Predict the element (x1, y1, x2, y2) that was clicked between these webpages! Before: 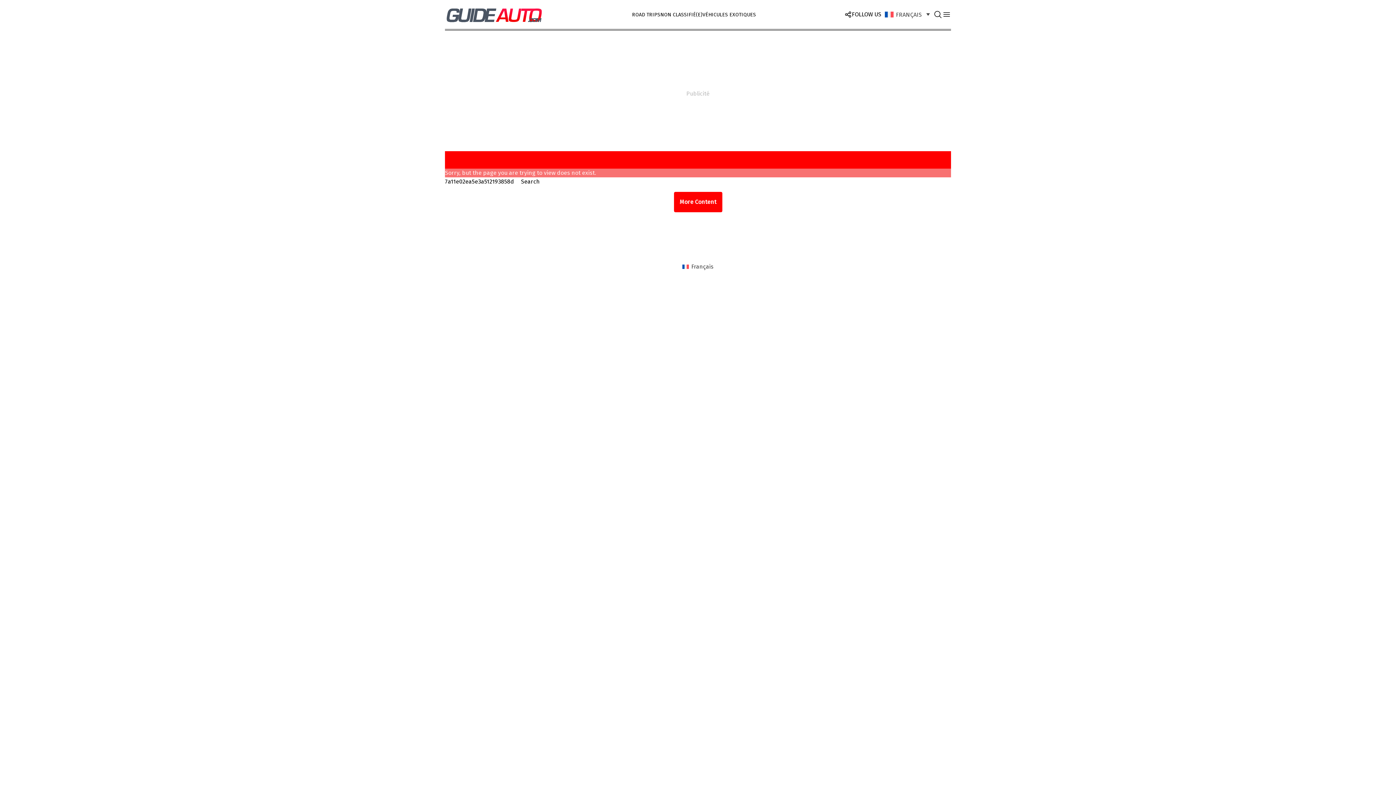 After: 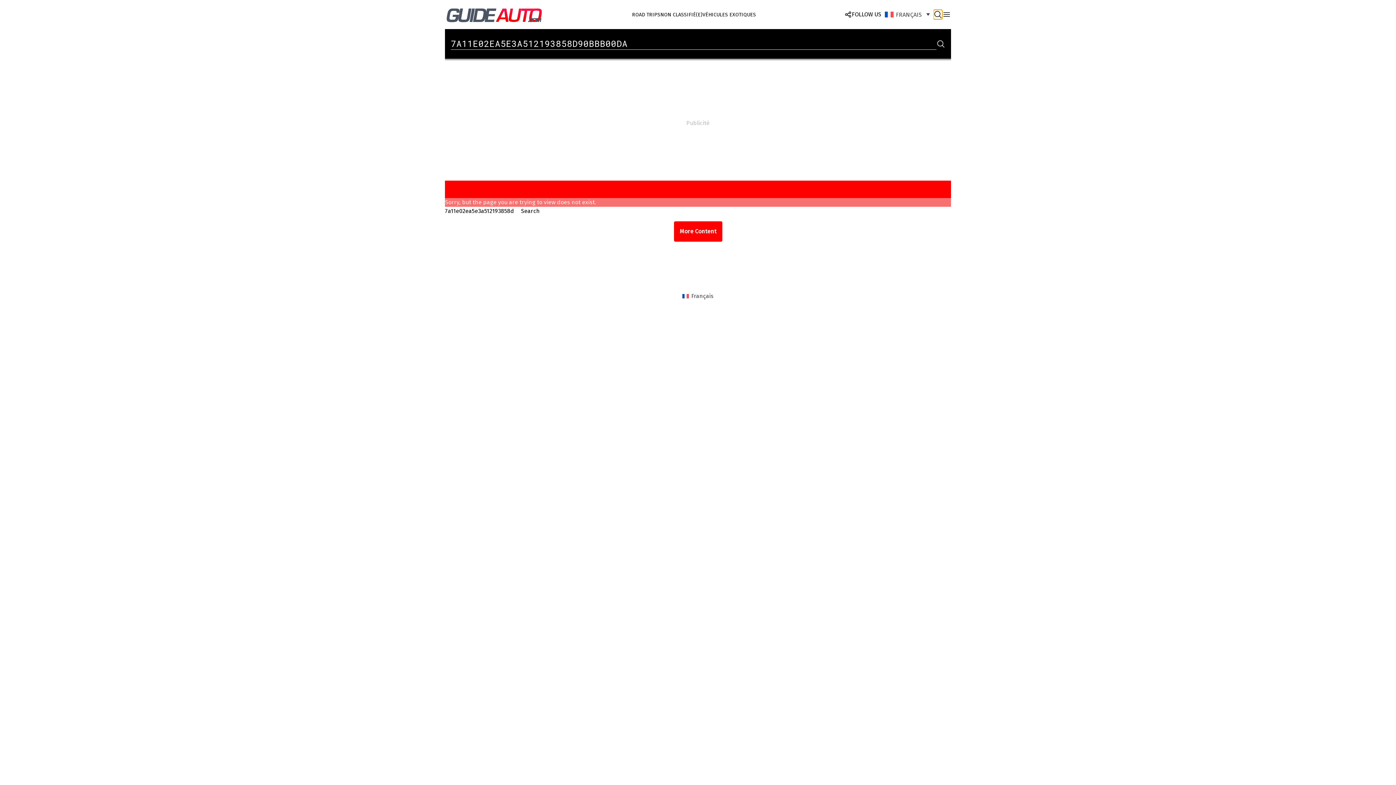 Action: bbox: (933, 9, 942, 19)